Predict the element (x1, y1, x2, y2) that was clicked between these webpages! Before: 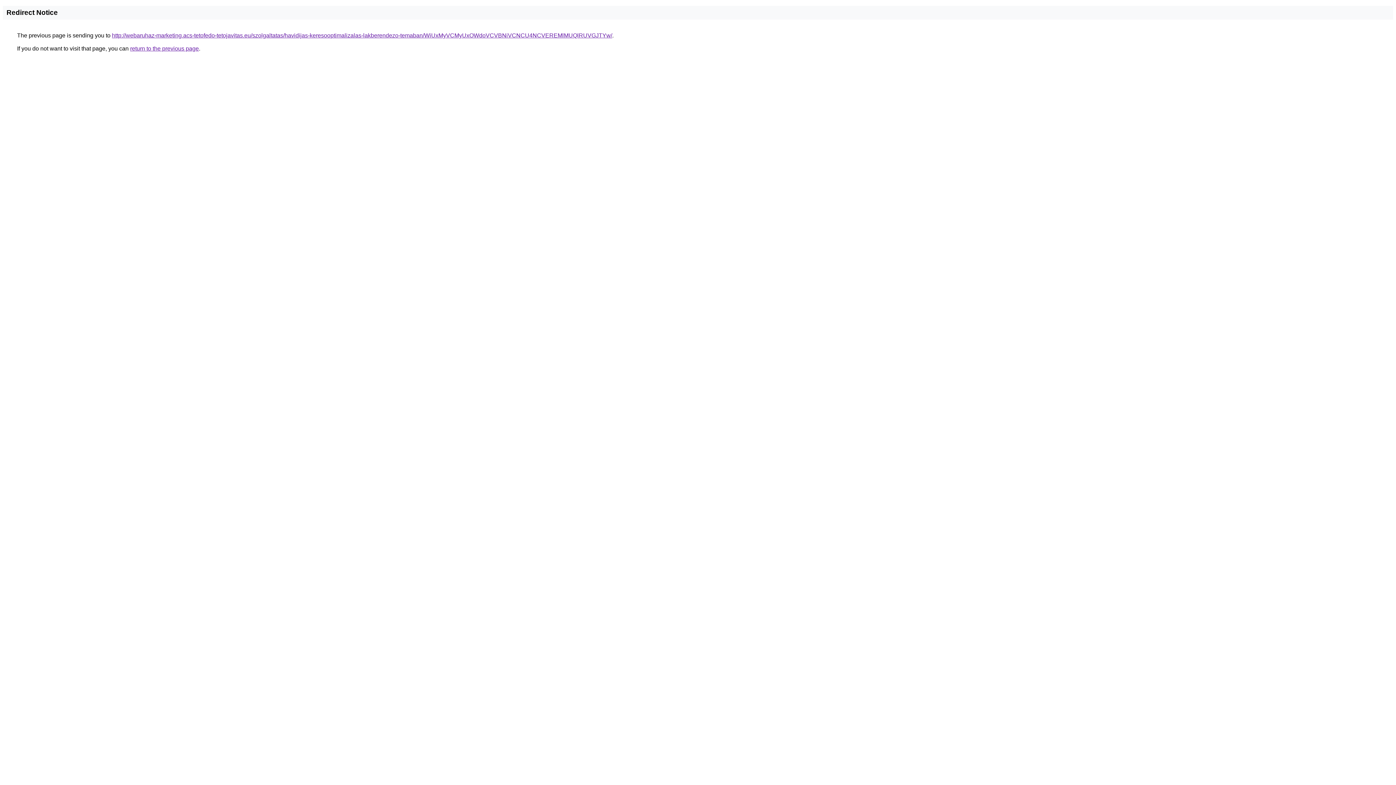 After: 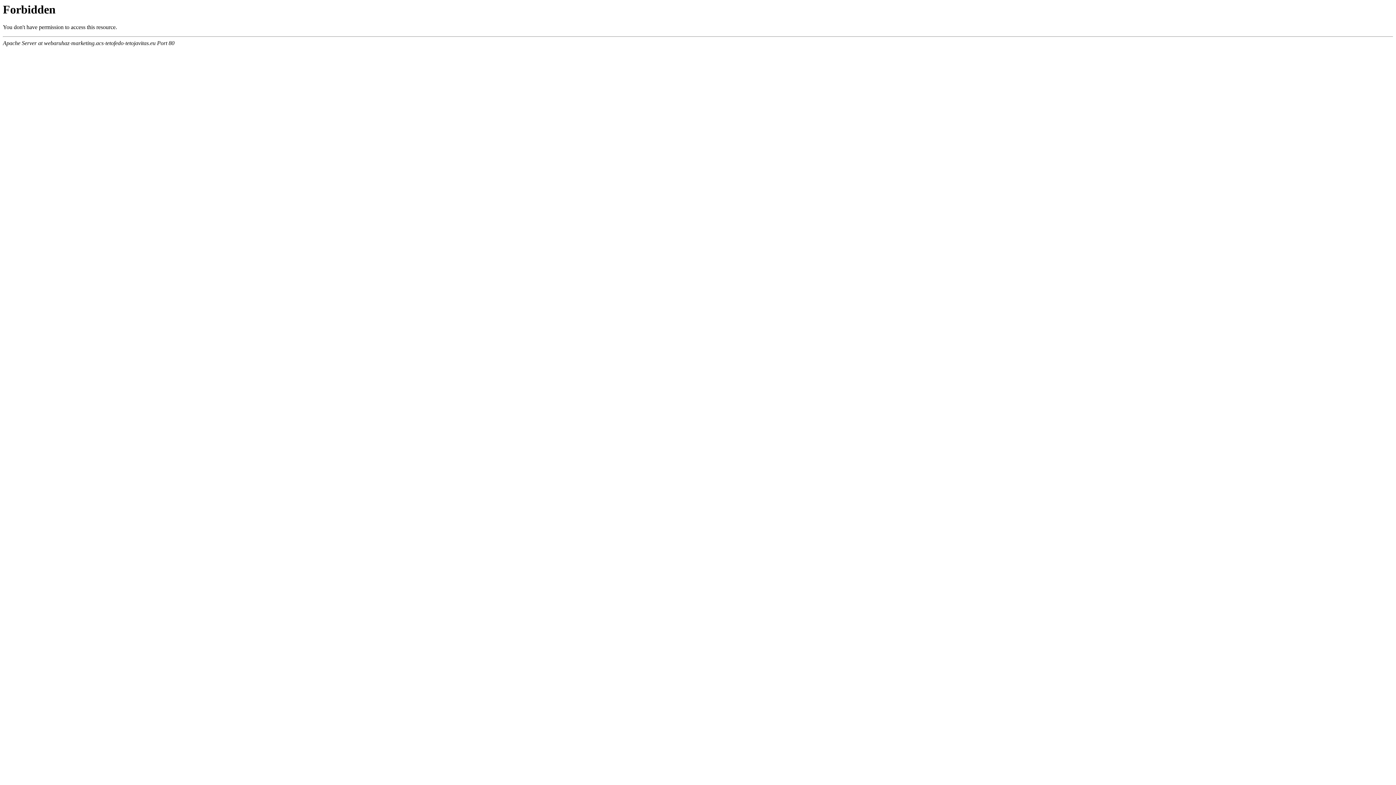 Action: bbox: (112, 32, 612, 38) label: http://webaruhaz-marketing.acs-tetofedo-tetojavitas.eu/szolgaltatas/havidijas-keresooptimalizalas-lakberendezo-temaban/WiUxMyVCMyUxOWdoVCVBNiVCNCU4NCVEREMlMUQlRUVGJTYw/